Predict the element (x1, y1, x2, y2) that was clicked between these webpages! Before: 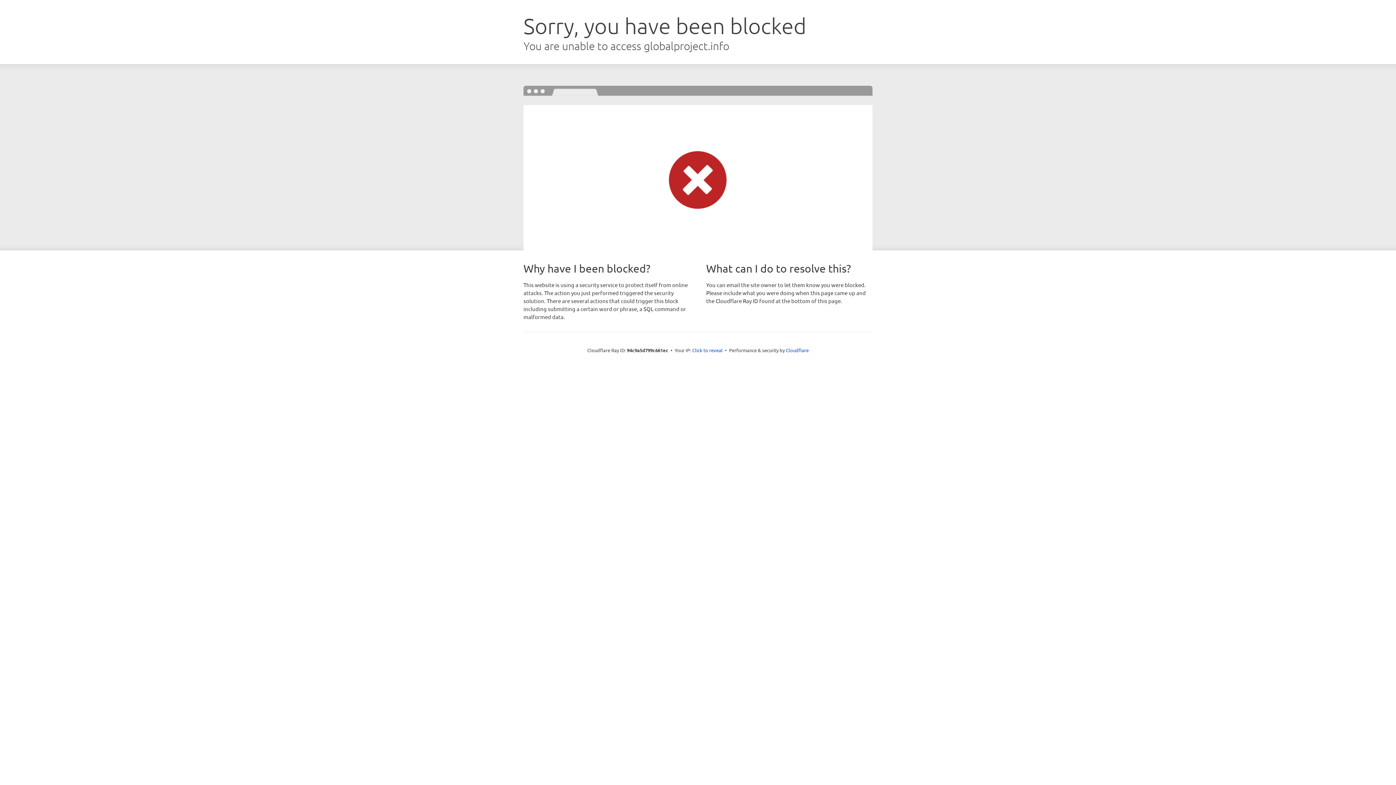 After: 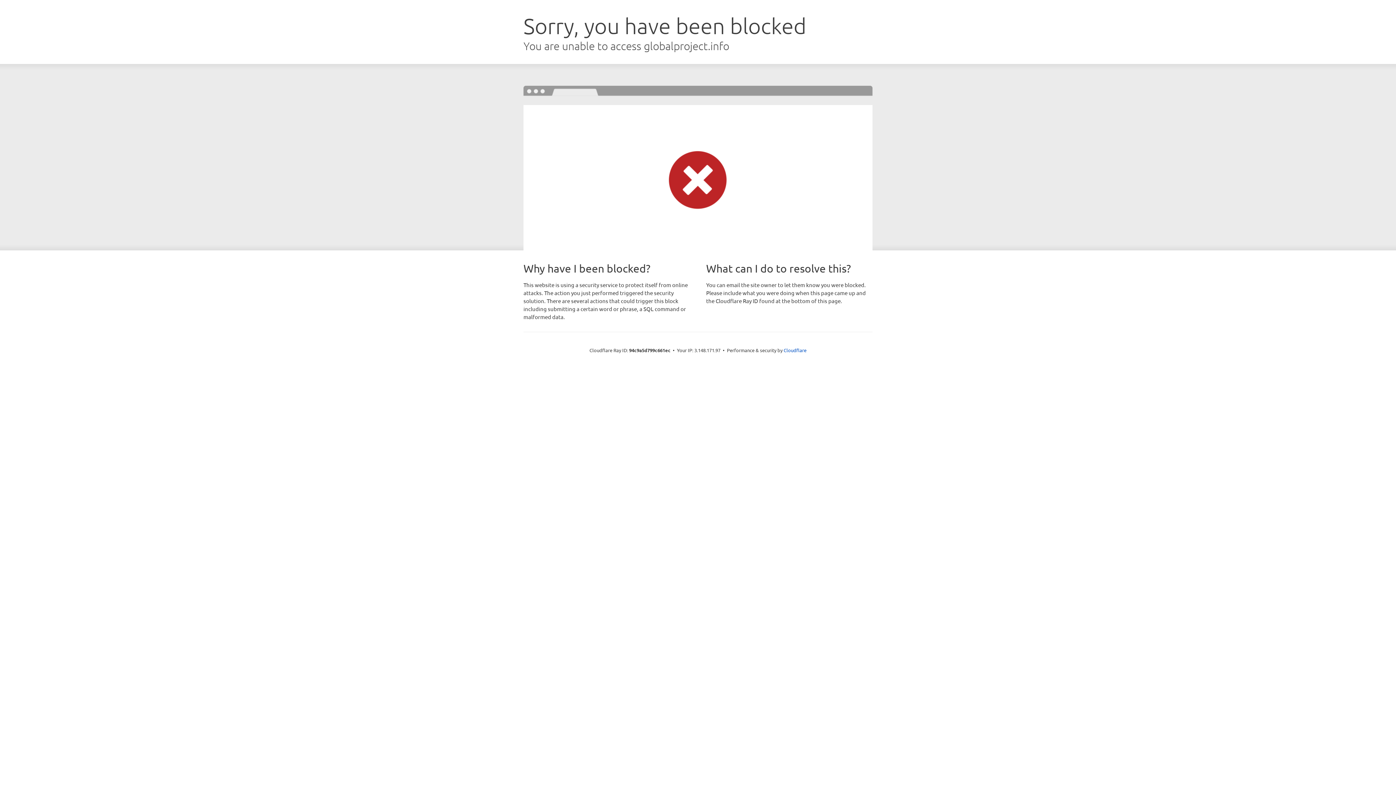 Action: label: Click to reveal bbox: (692, 346, 722, 353)